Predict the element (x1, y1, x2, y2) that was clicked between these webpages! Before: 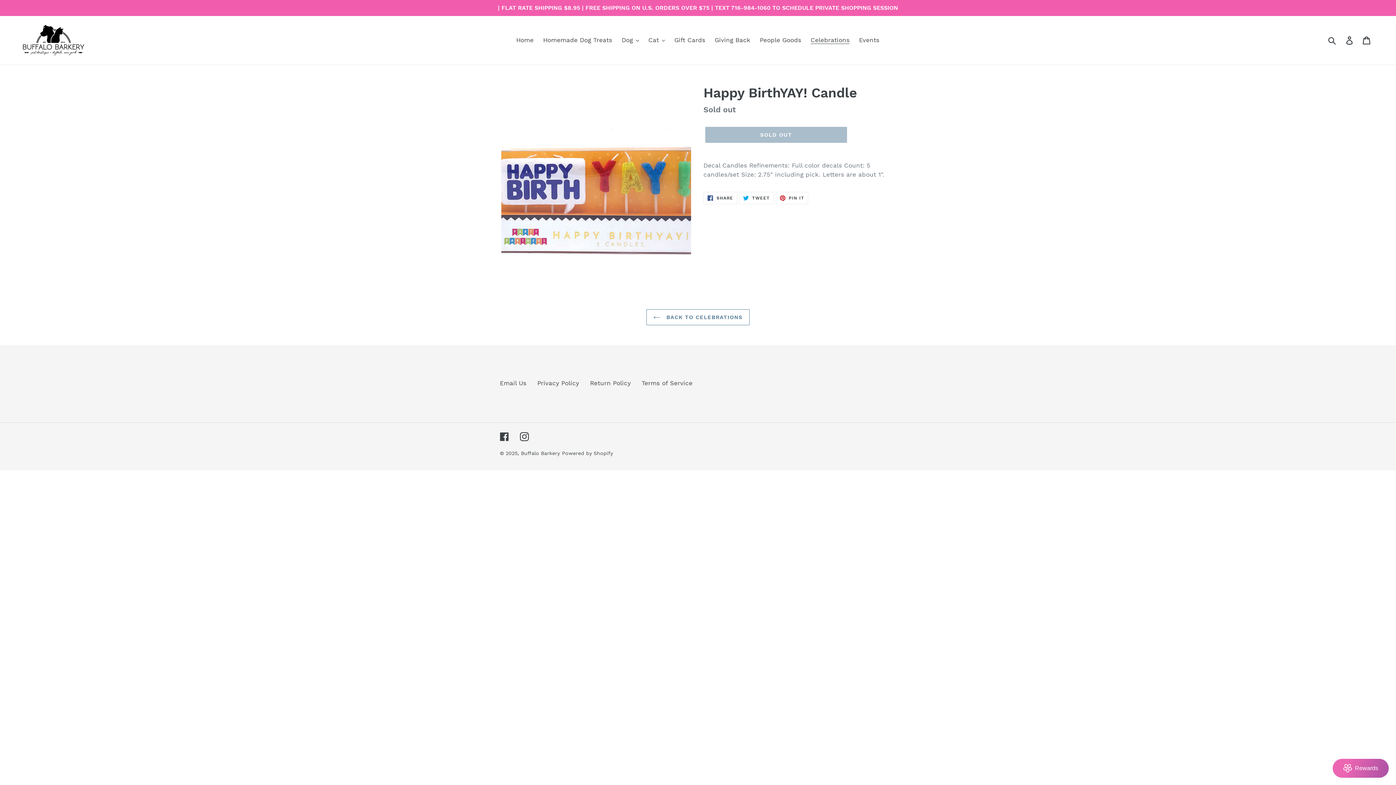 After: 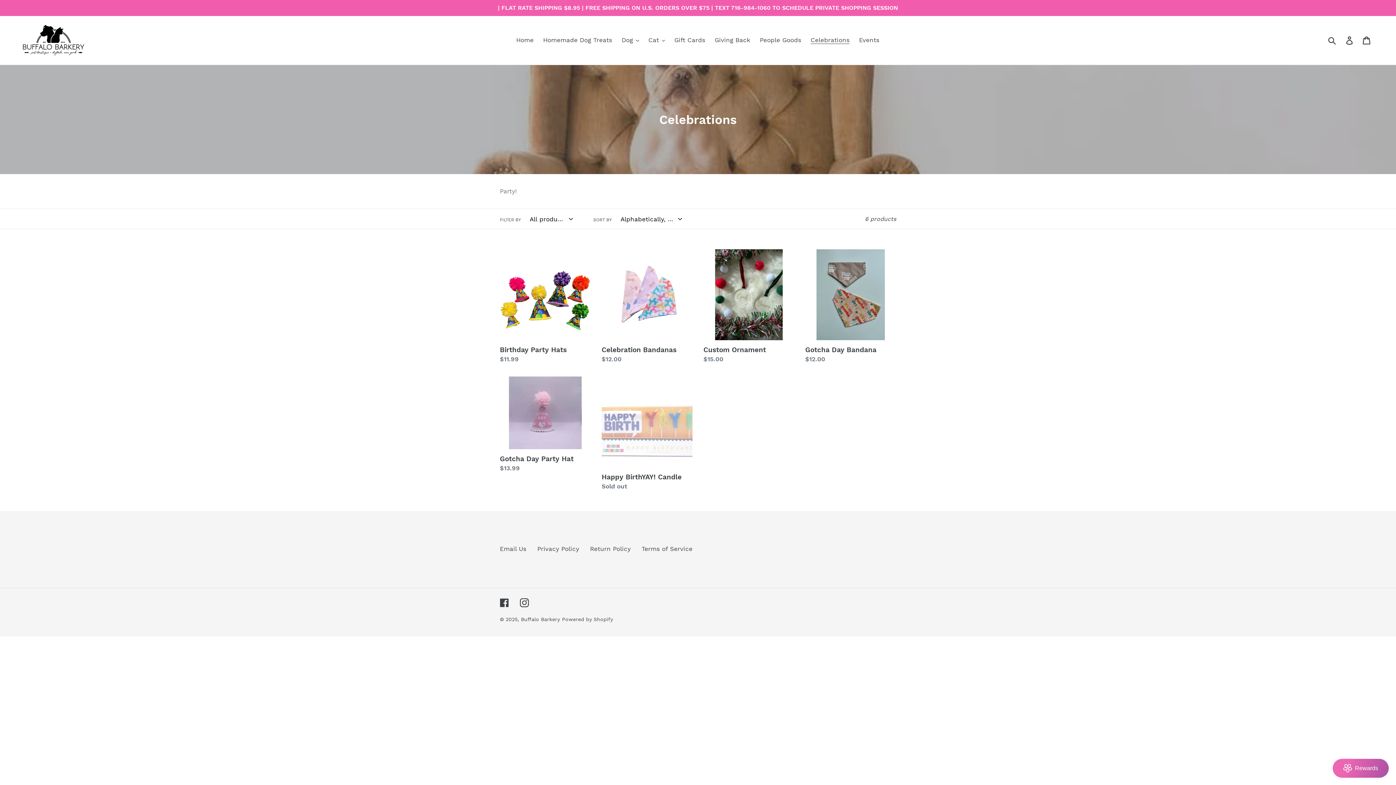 Action: bbox: (646, 309, 749, 325) label:  BACK TO CELEBRATIONS